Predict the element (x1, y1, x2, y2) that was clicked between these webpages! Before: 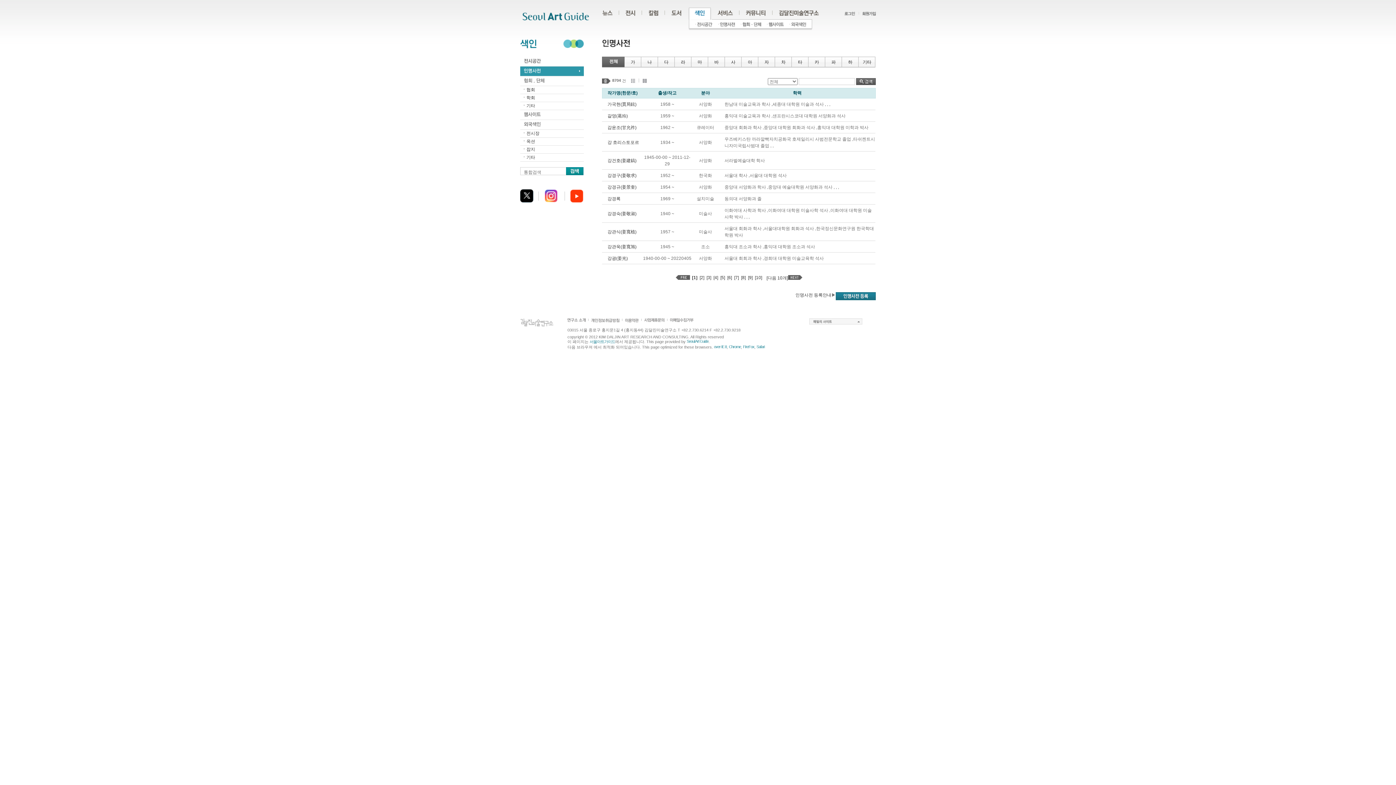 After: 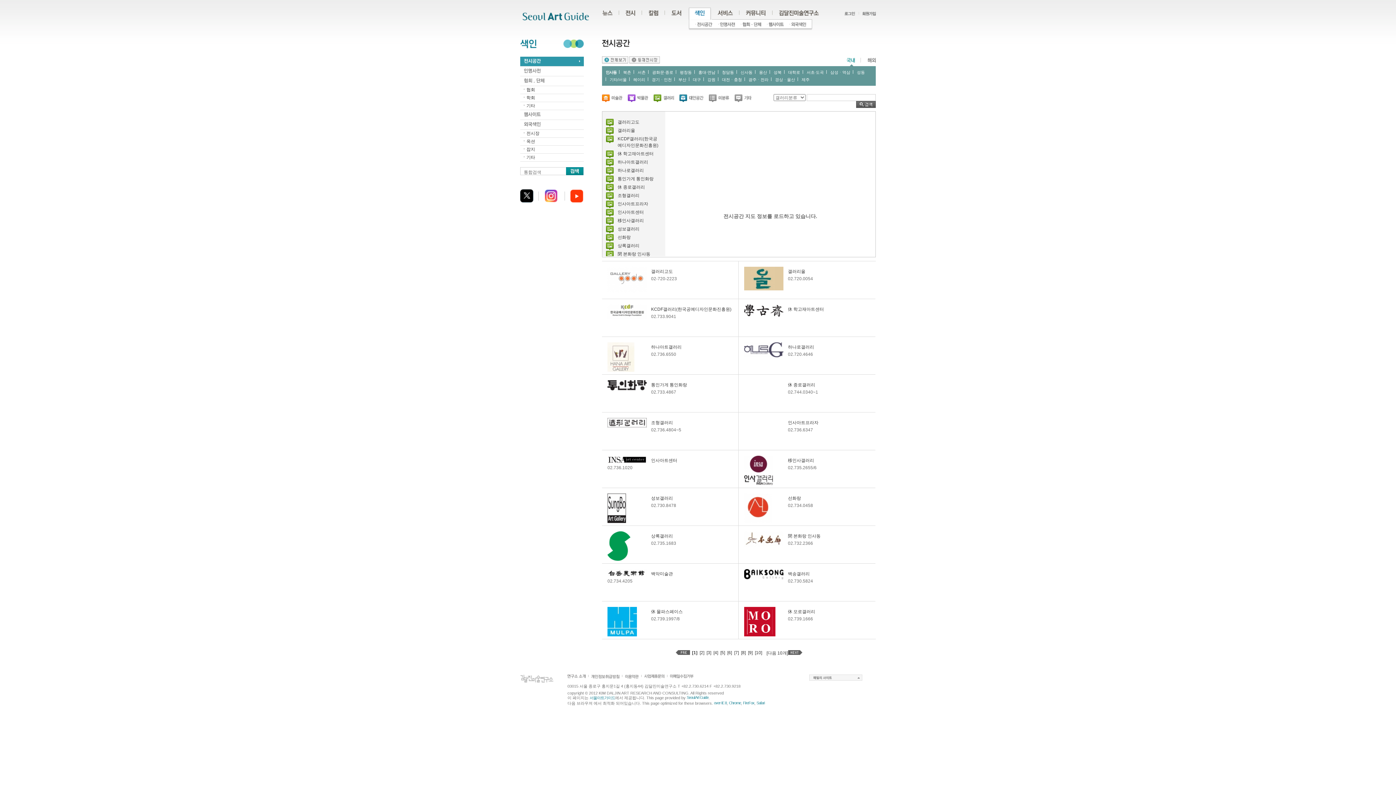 Action: bbox: (689, 19, 712, 28)